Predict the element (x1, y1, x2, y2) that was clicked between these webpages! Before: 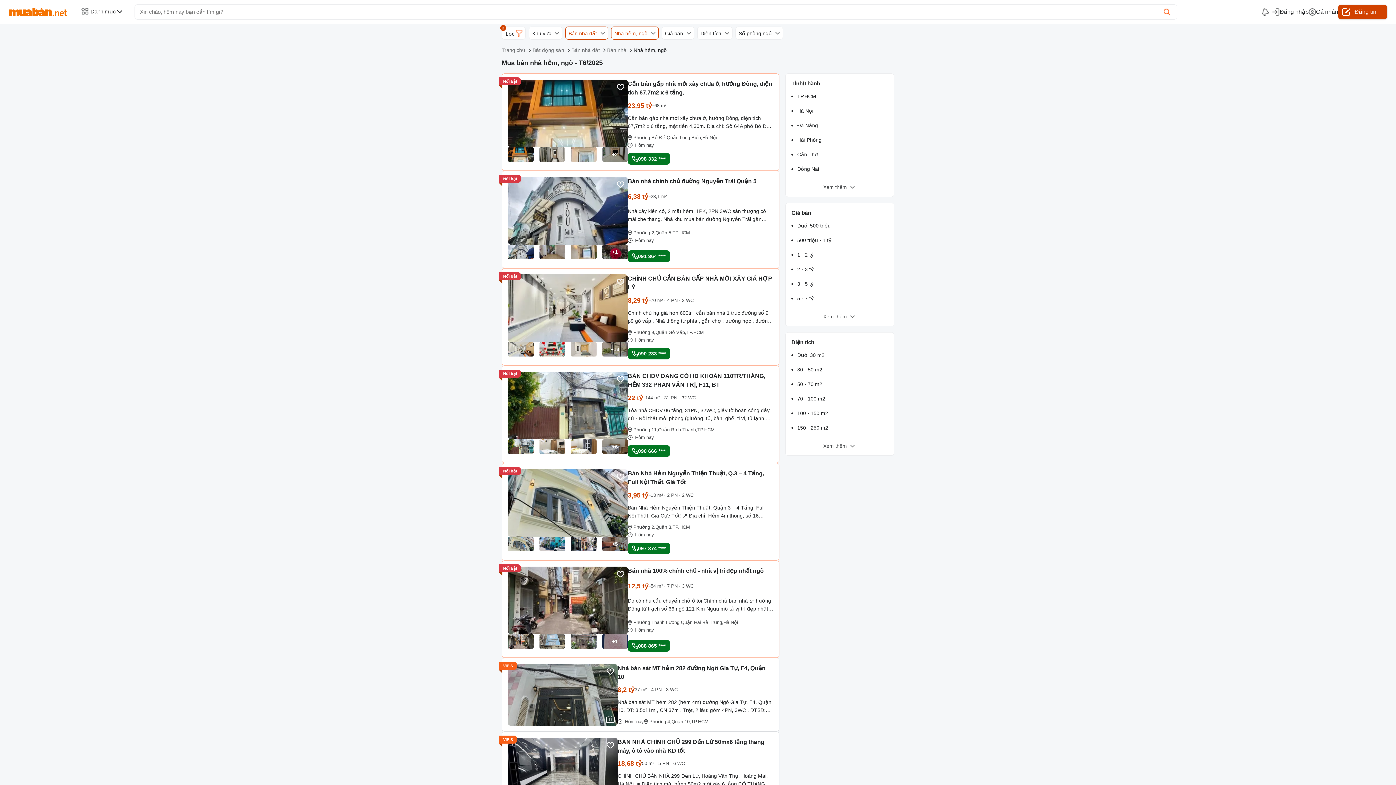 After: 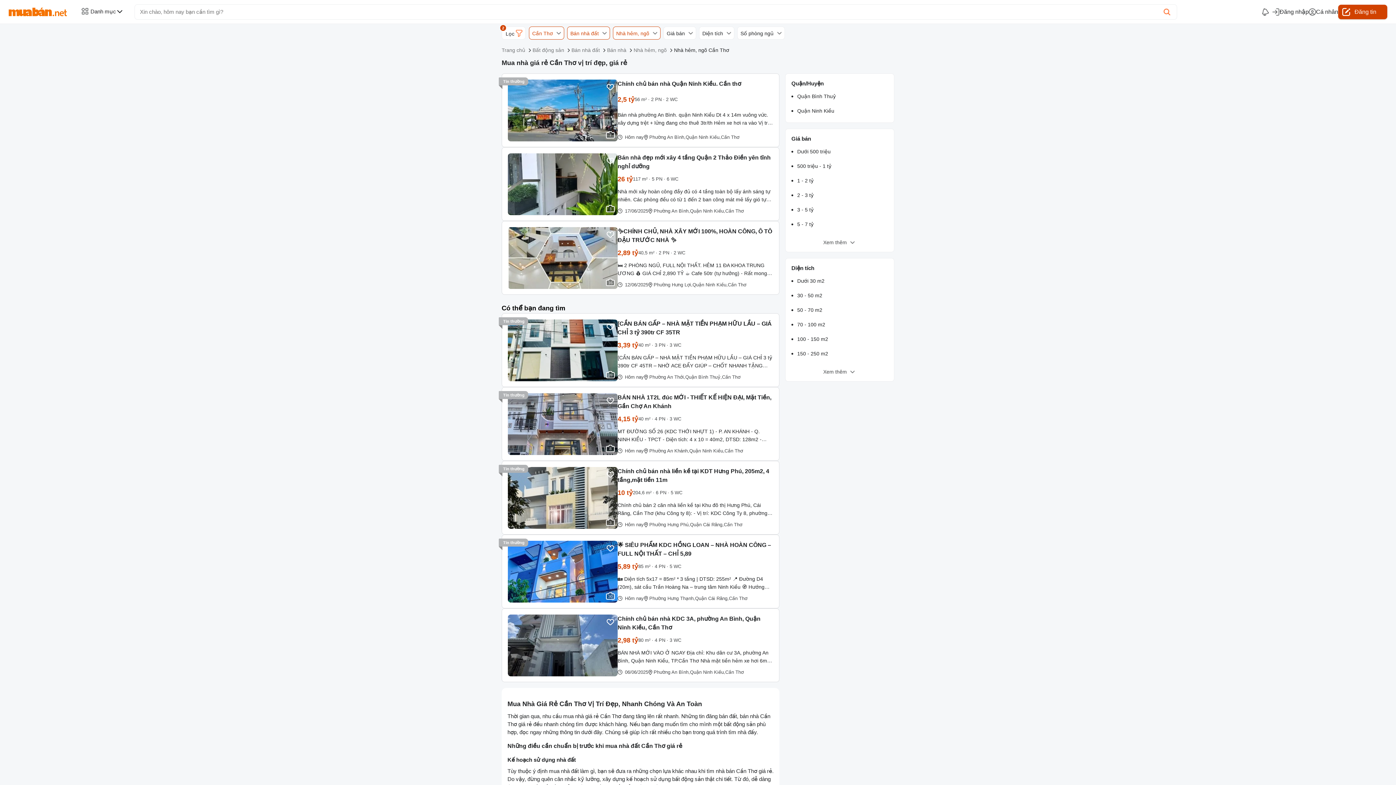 Action: label: Cần Thơ bbox: (797, 148, 888, 160)